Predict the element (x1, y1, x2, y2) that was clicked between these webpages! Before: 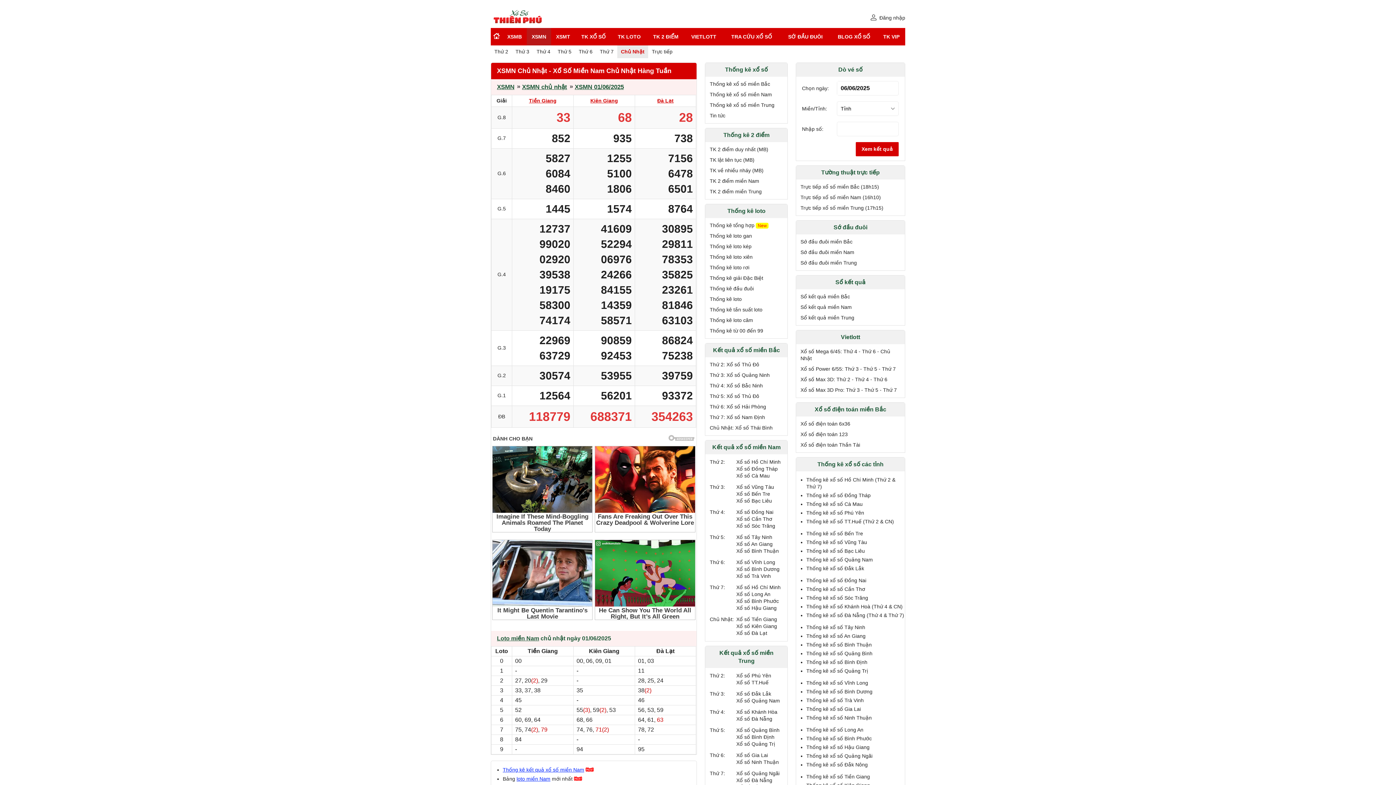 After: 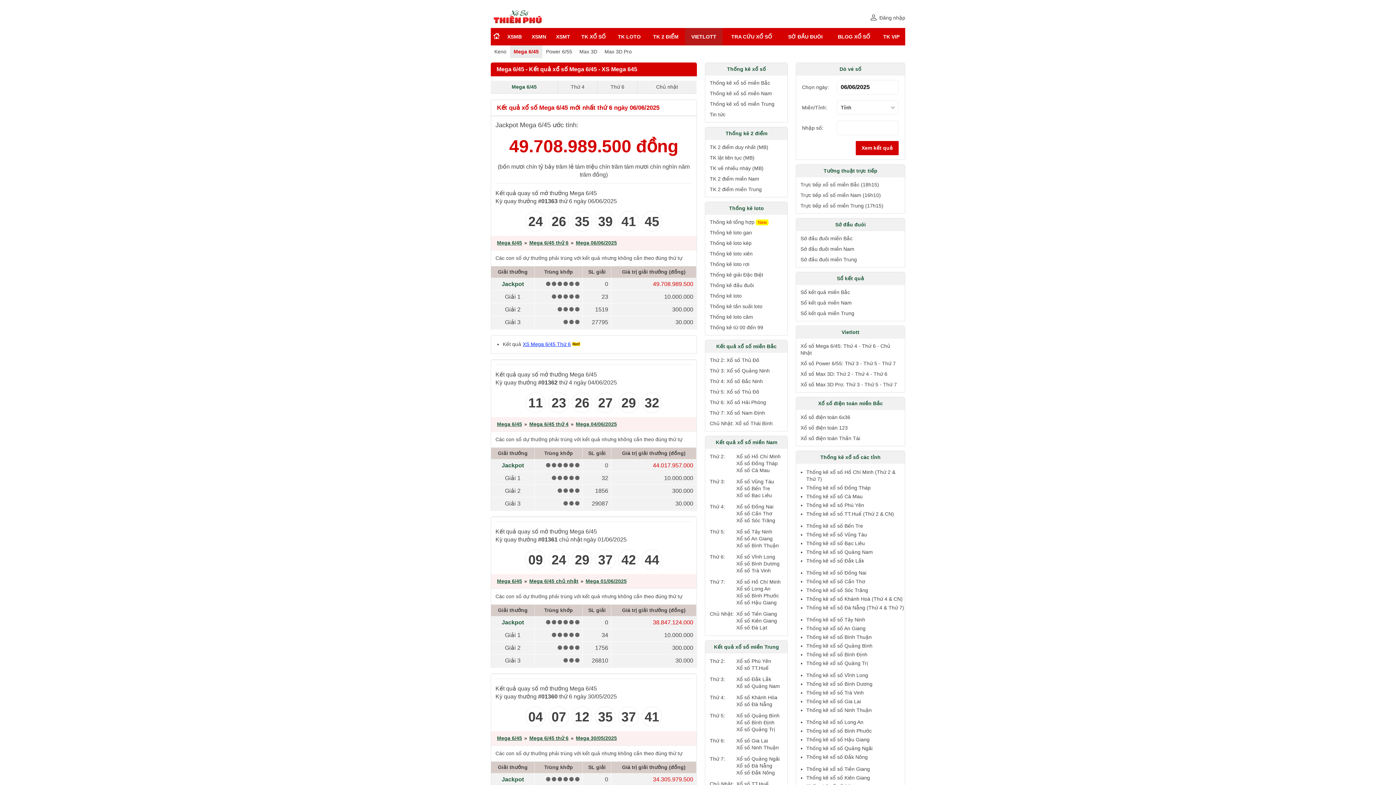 Action: label: Xổ số Mega 6/45: Thứ 4 - Thứ 6 - Chủ Nhật bbox: (796, 346, 905, 364)